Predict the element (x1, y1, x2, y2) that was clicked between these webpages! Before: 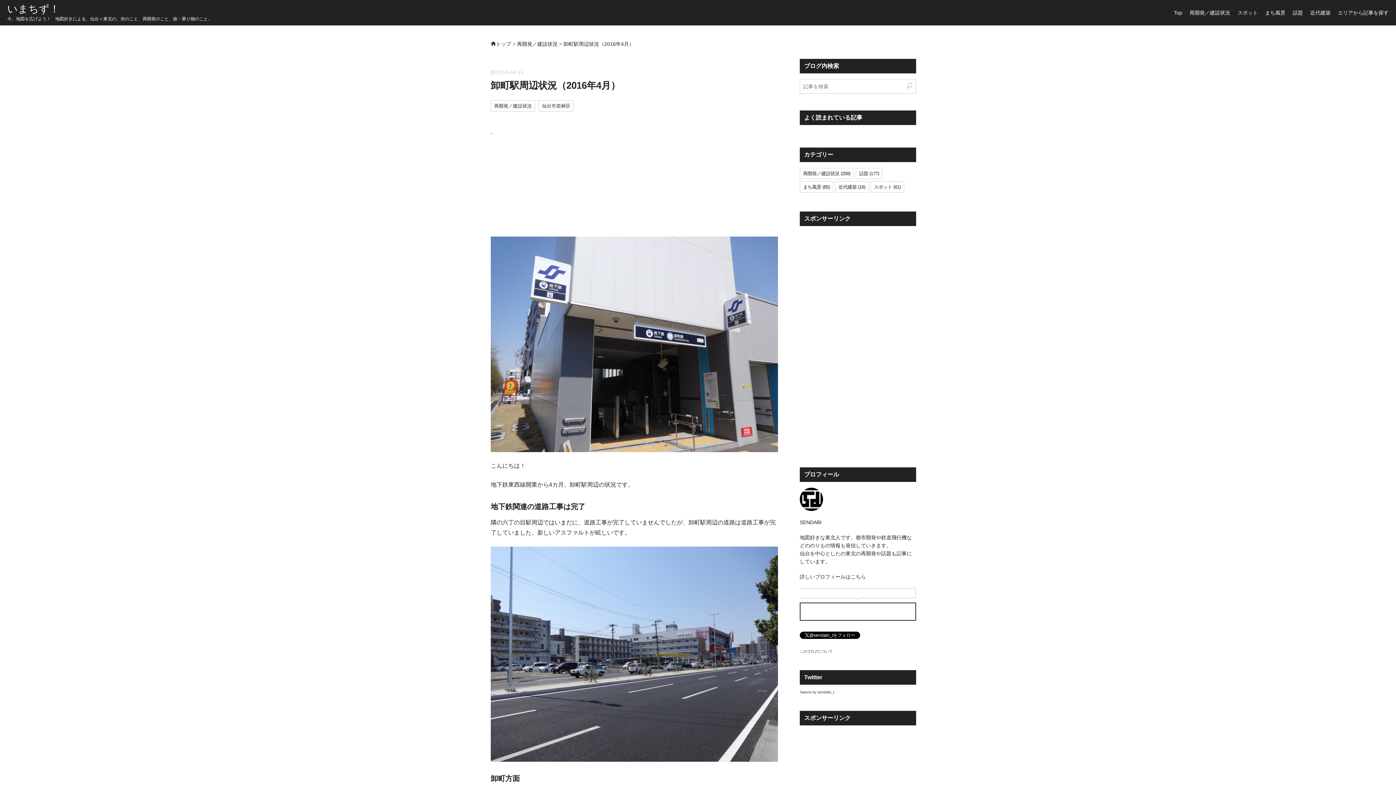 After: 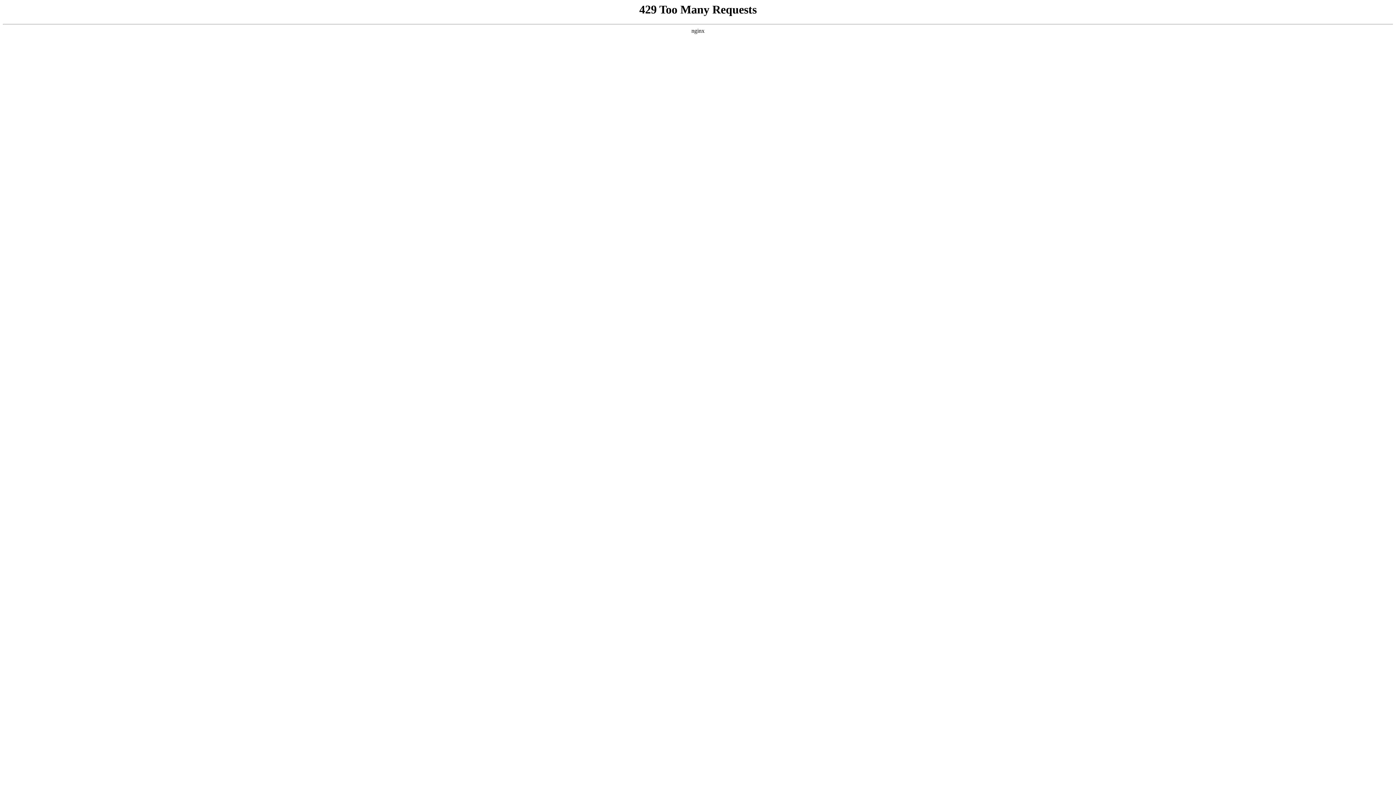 Action: label:  2016-04-14 bbox: (490, 69, 523, 75)